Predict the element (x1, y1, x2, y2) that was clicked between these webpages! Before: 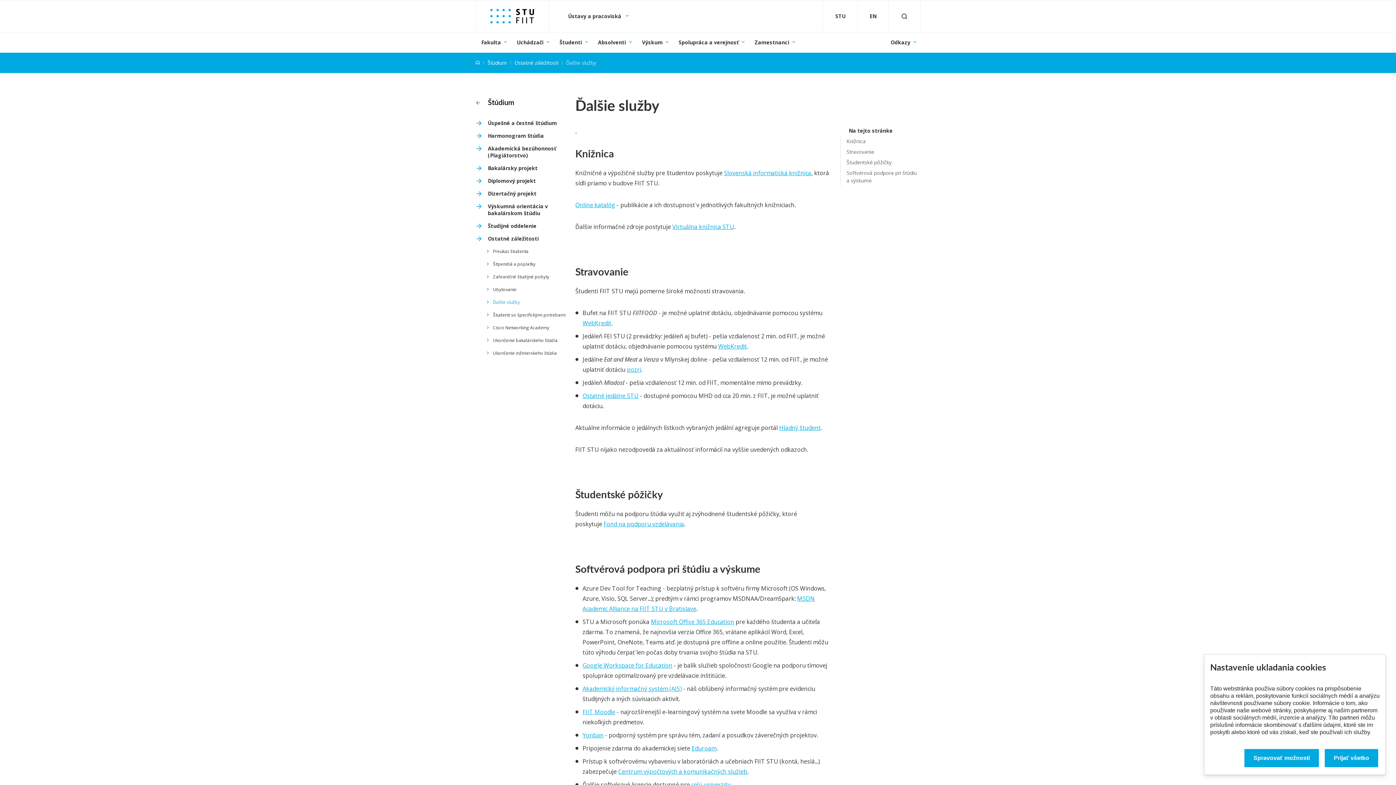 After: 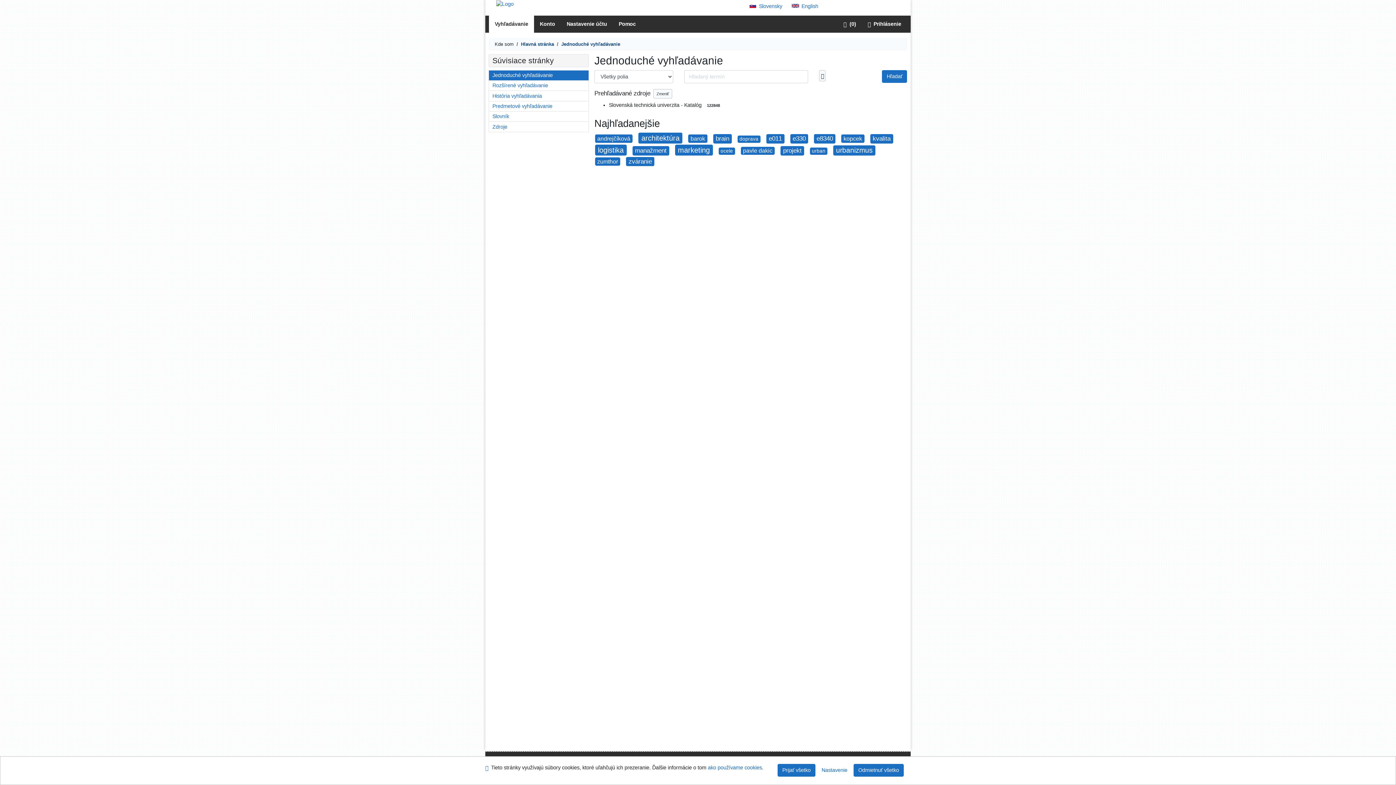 Action: label: Online katalóg bbox: (575, 201, 615, 209)